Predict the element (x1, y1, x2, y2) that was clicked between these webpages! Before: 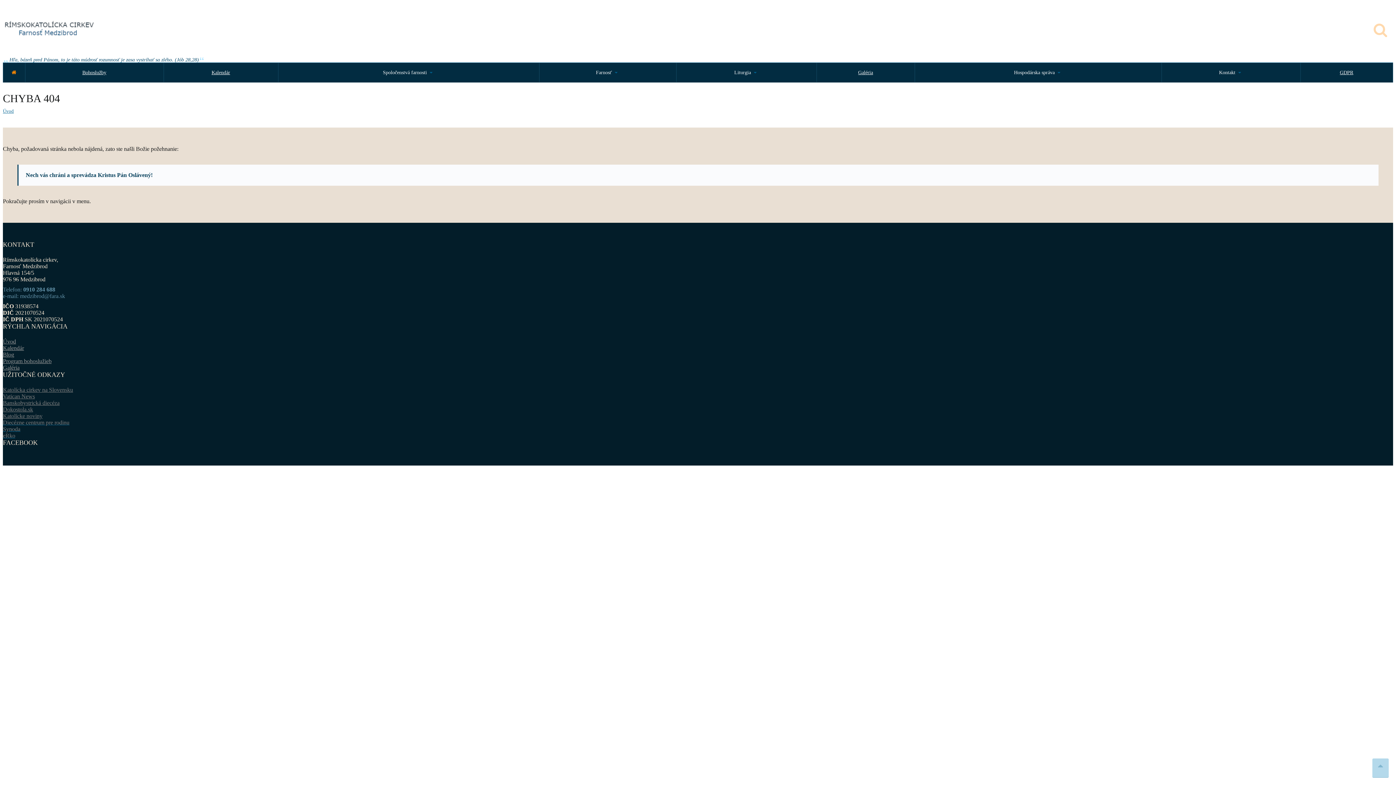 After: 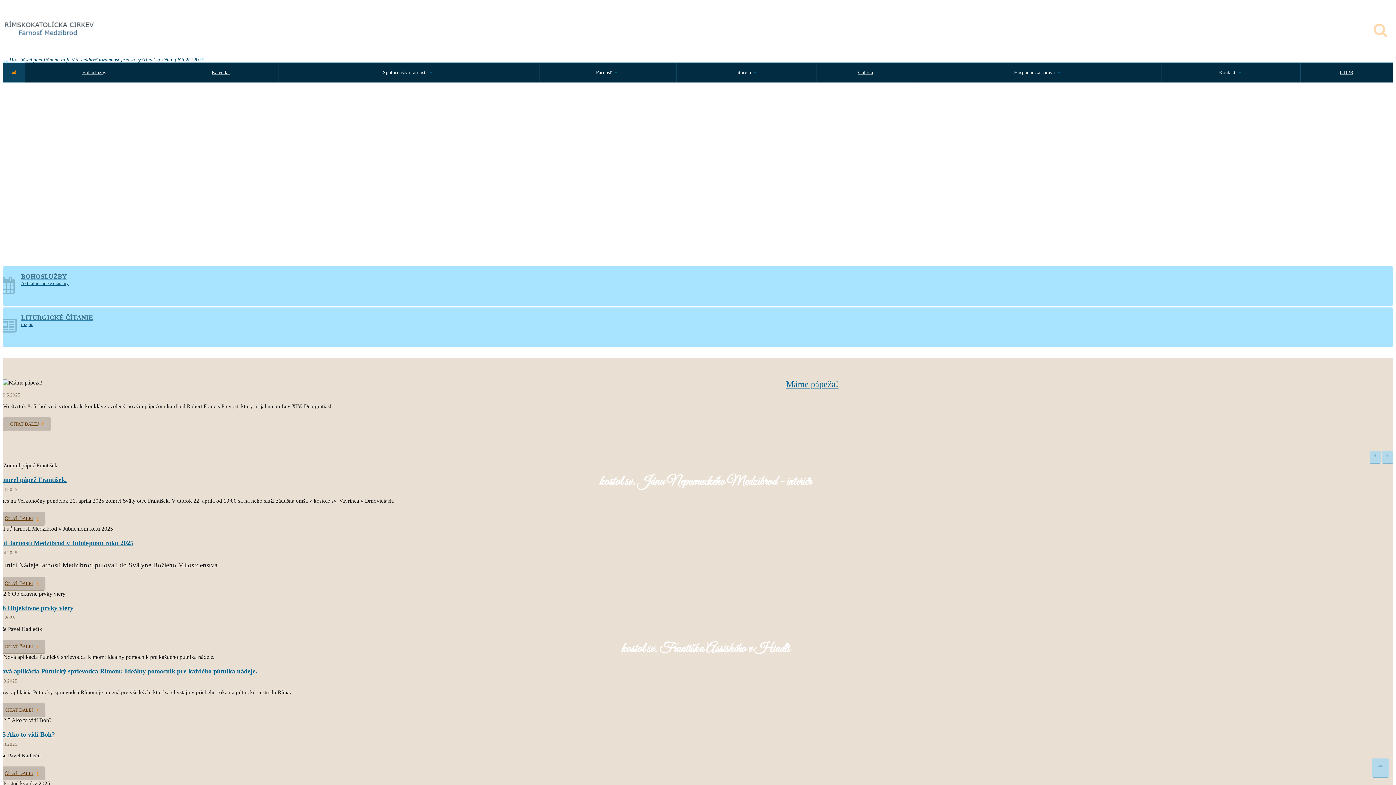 Action: label: Úvod bbox: (2, 338, 16, 344)